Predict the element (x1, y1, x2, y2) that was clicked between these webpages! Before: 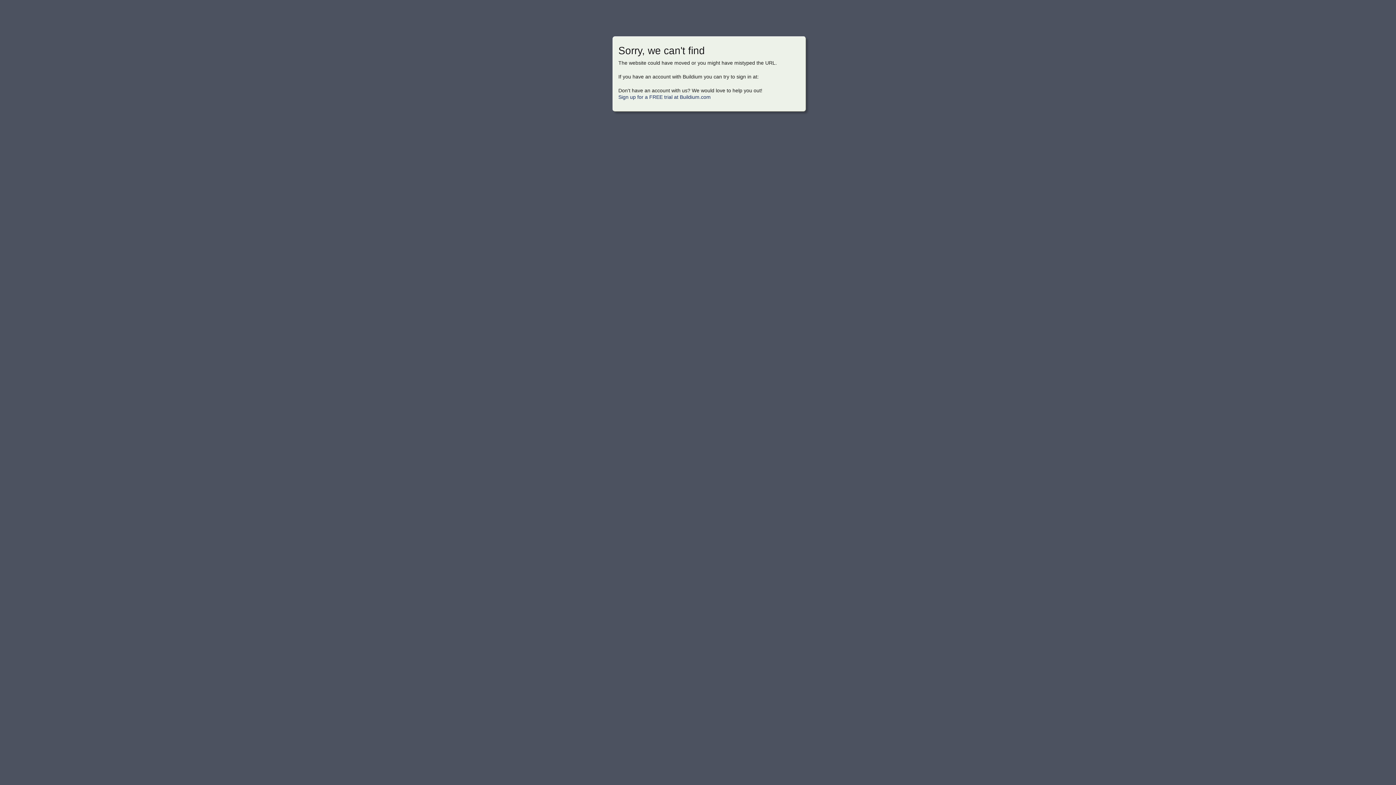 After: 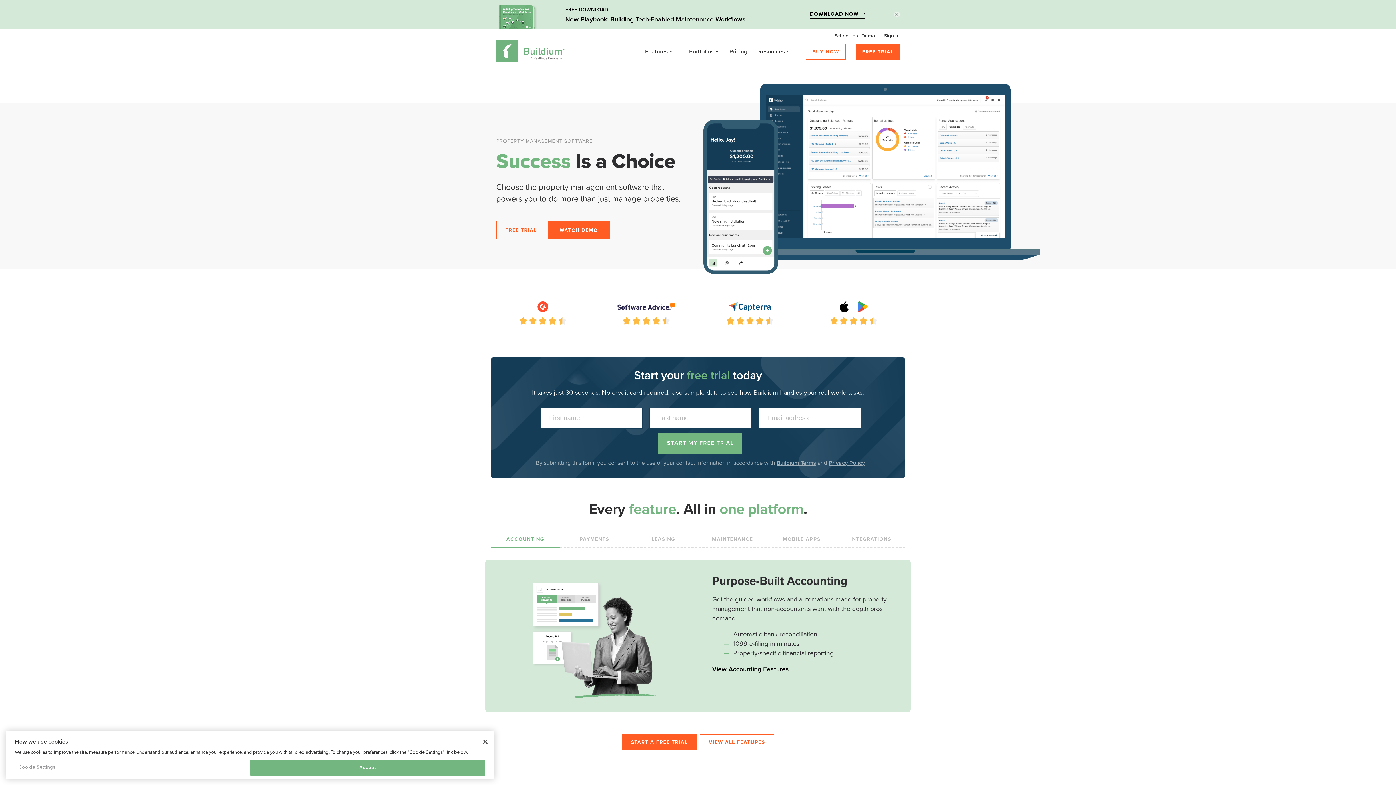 Action: label: Sign up for a FREE trial at Buildium.com bbox: (618, 94, 710, 100)